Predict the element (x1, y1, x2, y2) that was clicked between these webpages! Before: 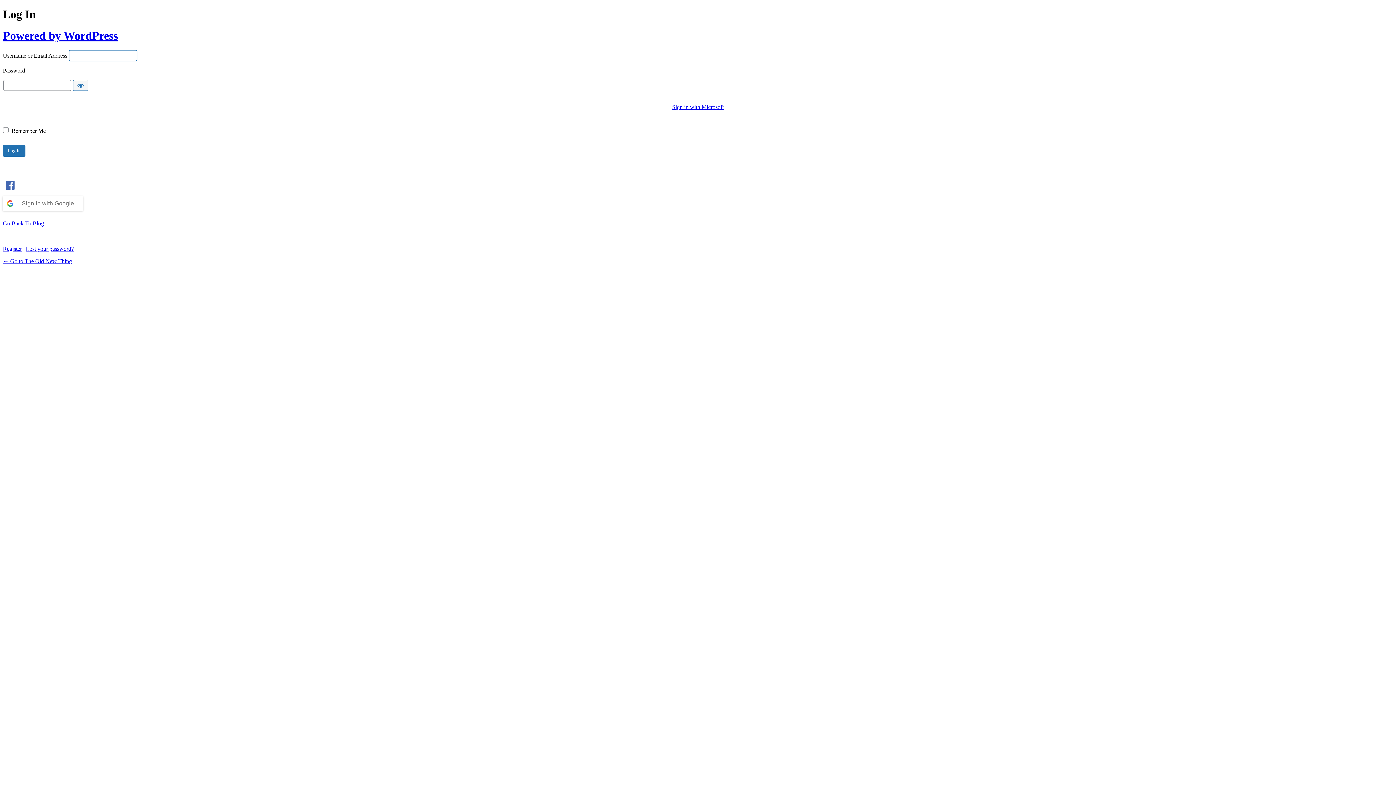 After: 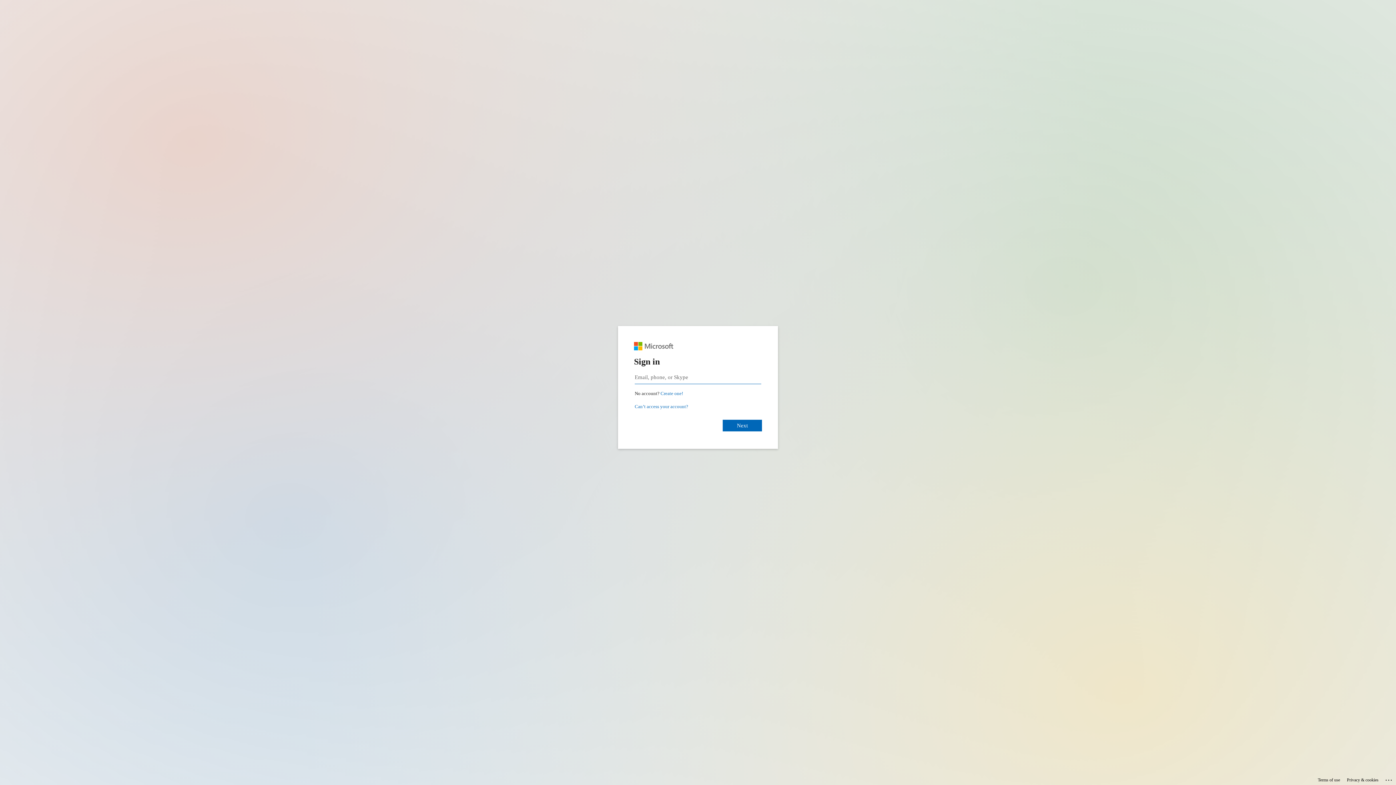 Action: bbox: (672, 103, 724, 110) label: Sign in with Microsoft